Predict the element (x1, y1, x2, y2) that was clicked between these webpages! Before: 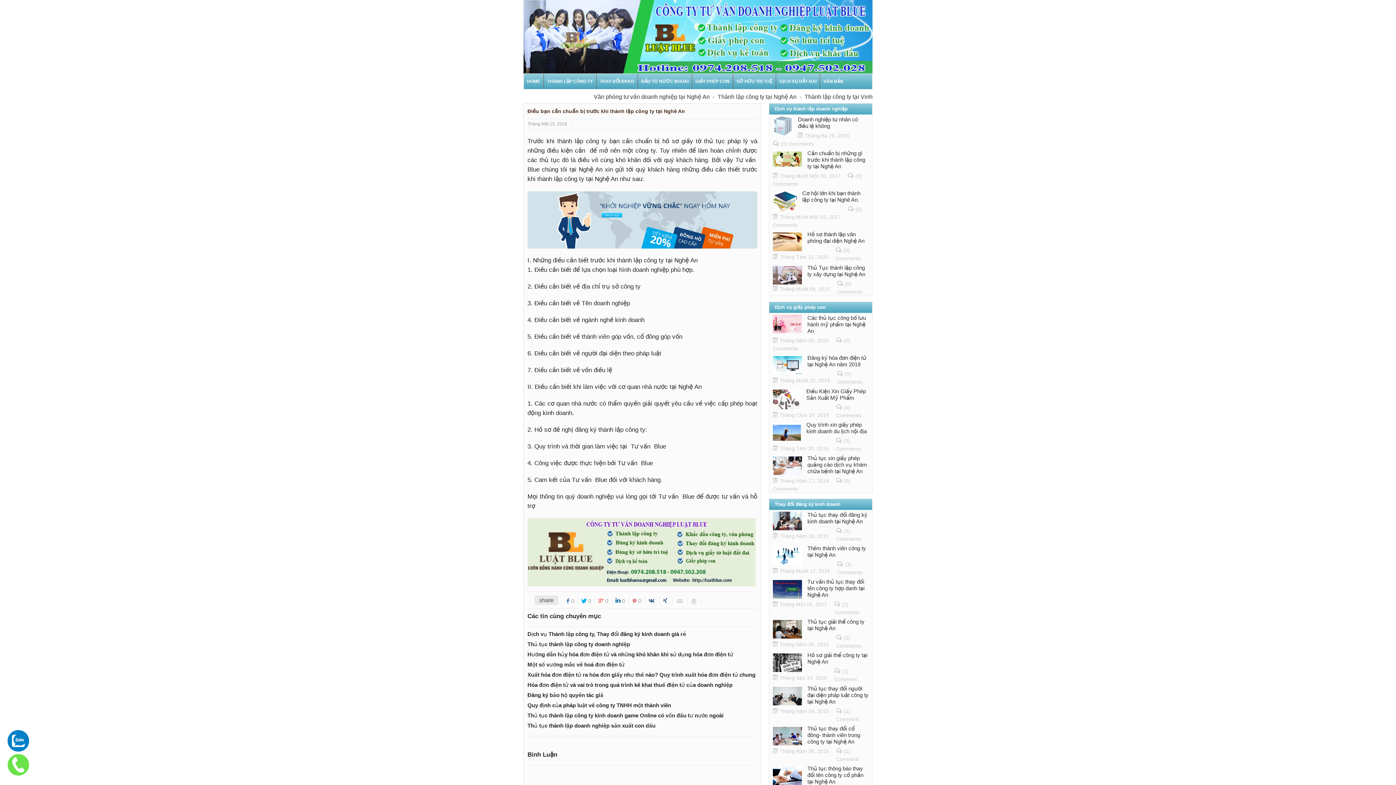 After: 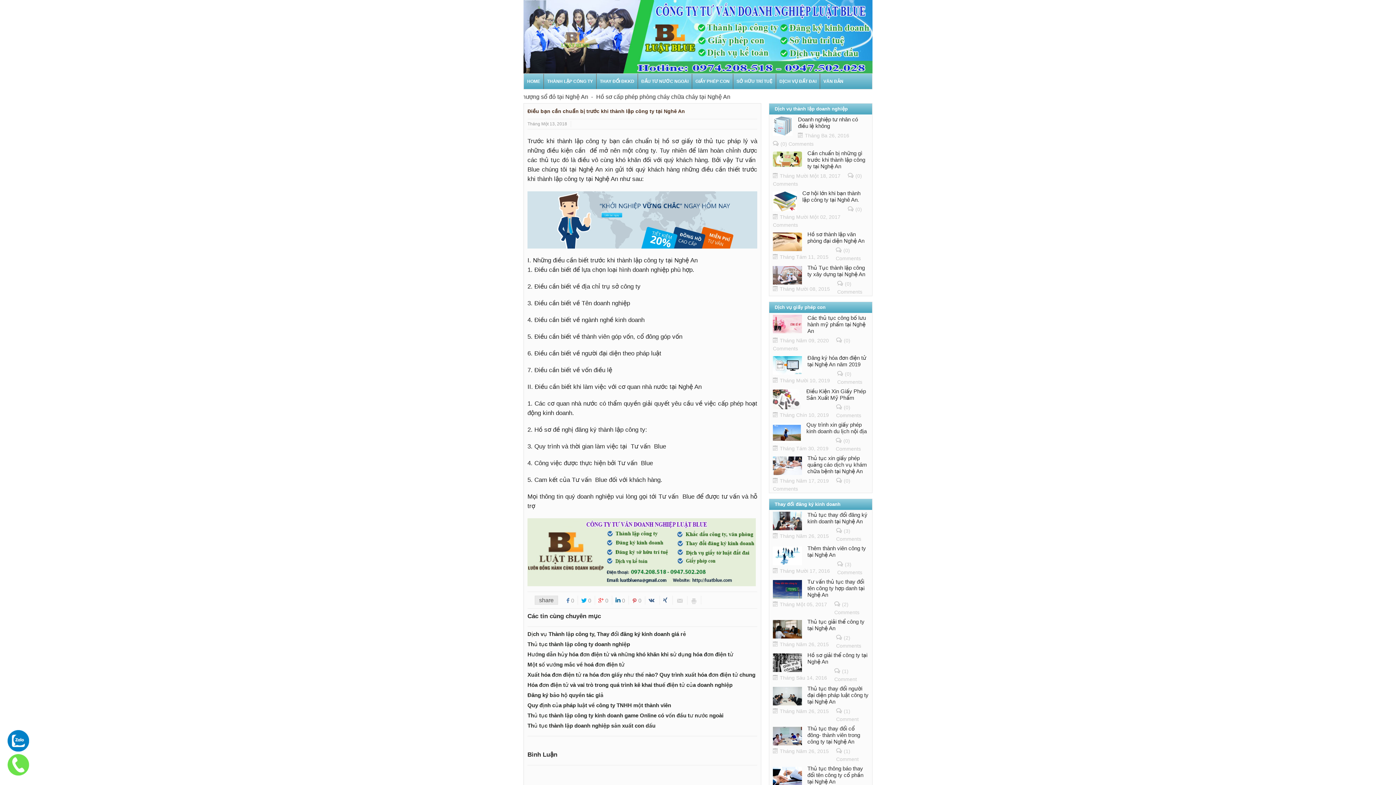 Action: bbox: (648, 596, 660, 605)